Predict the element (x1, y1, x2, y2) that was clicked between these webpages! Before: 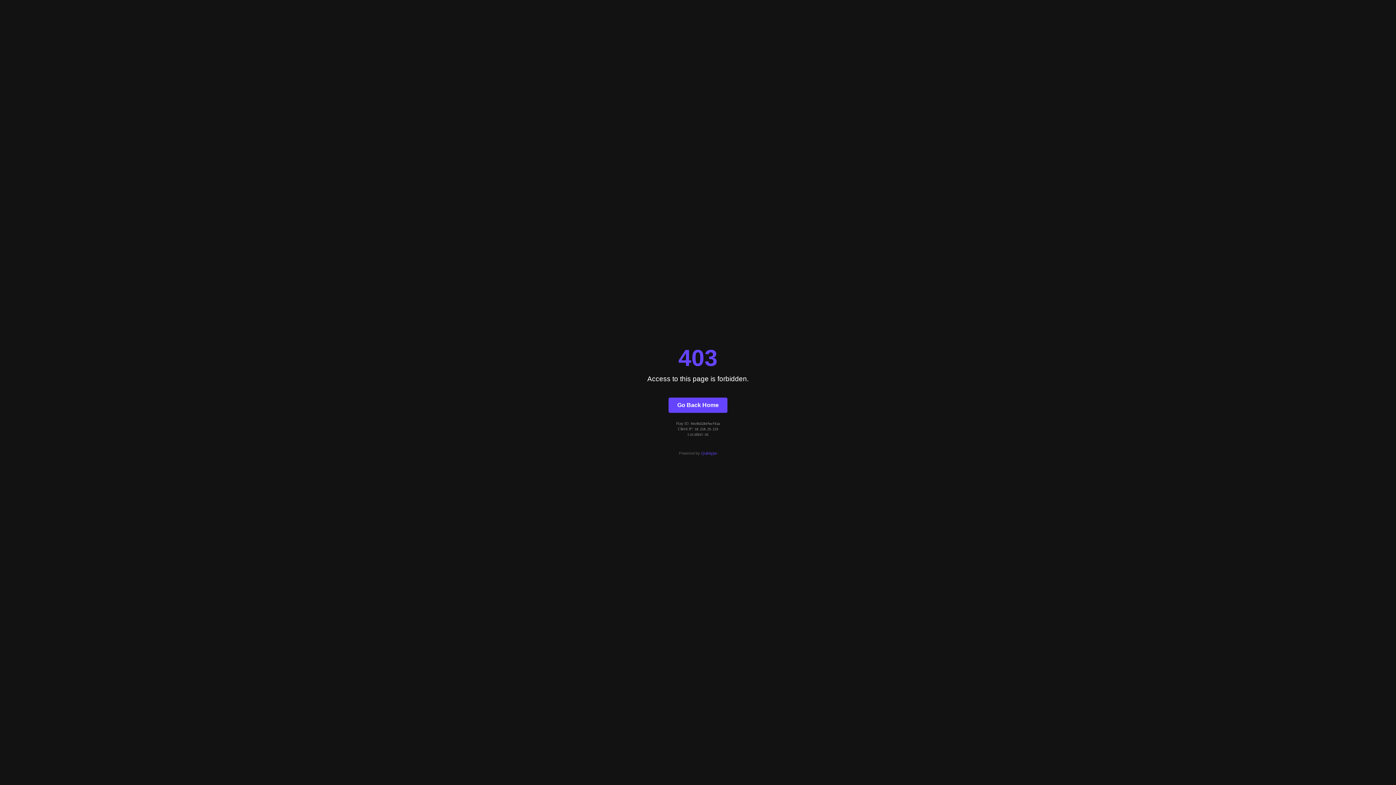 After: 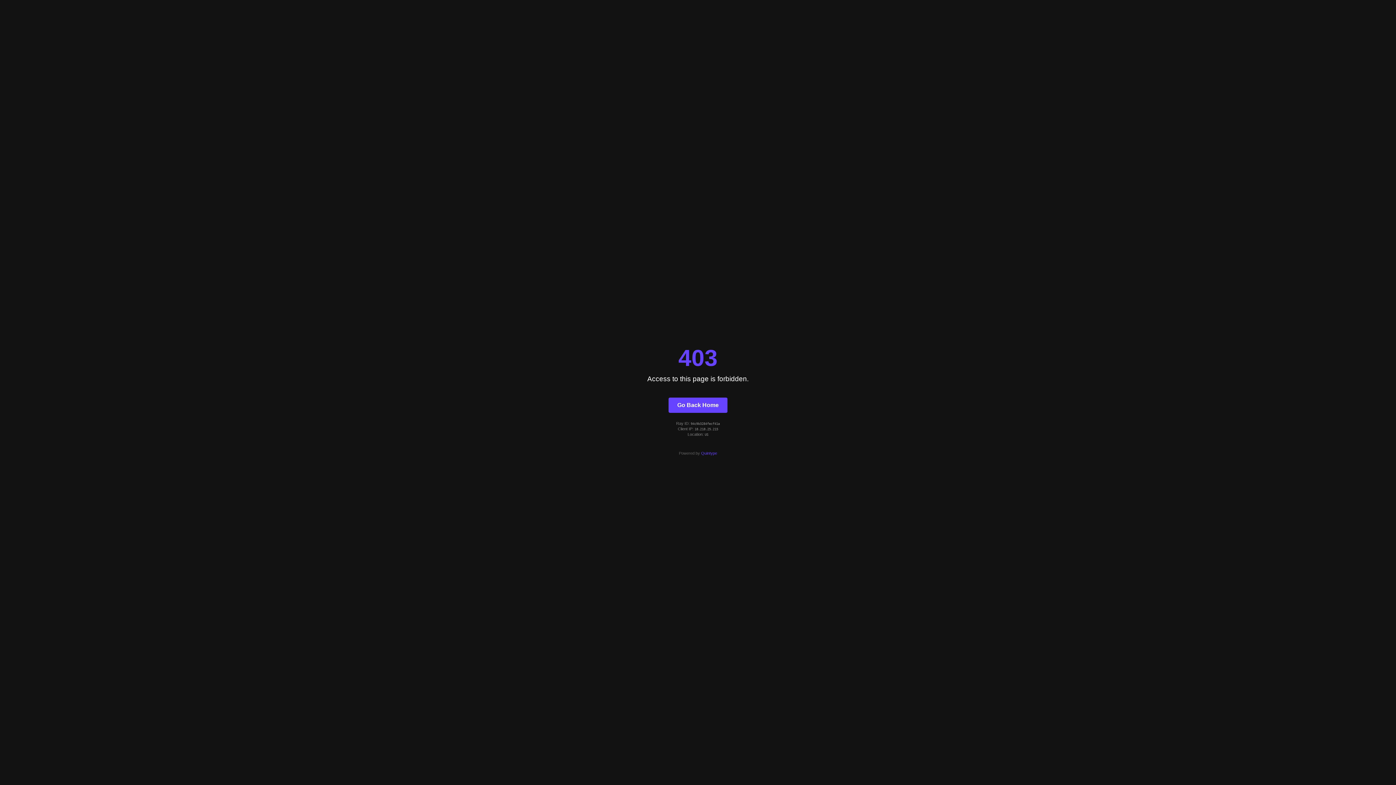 Action: label: Quintype bbox: (701, 451, 717, 455)